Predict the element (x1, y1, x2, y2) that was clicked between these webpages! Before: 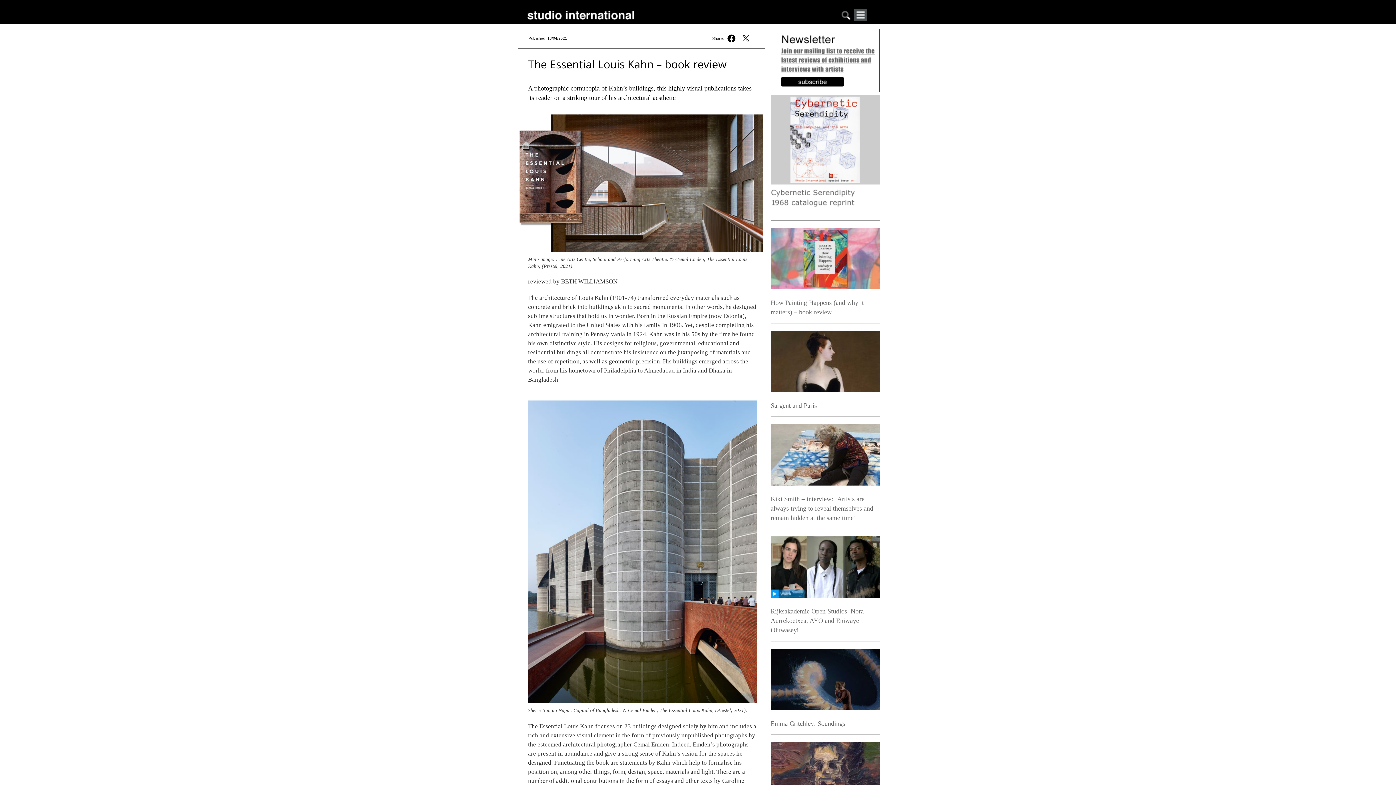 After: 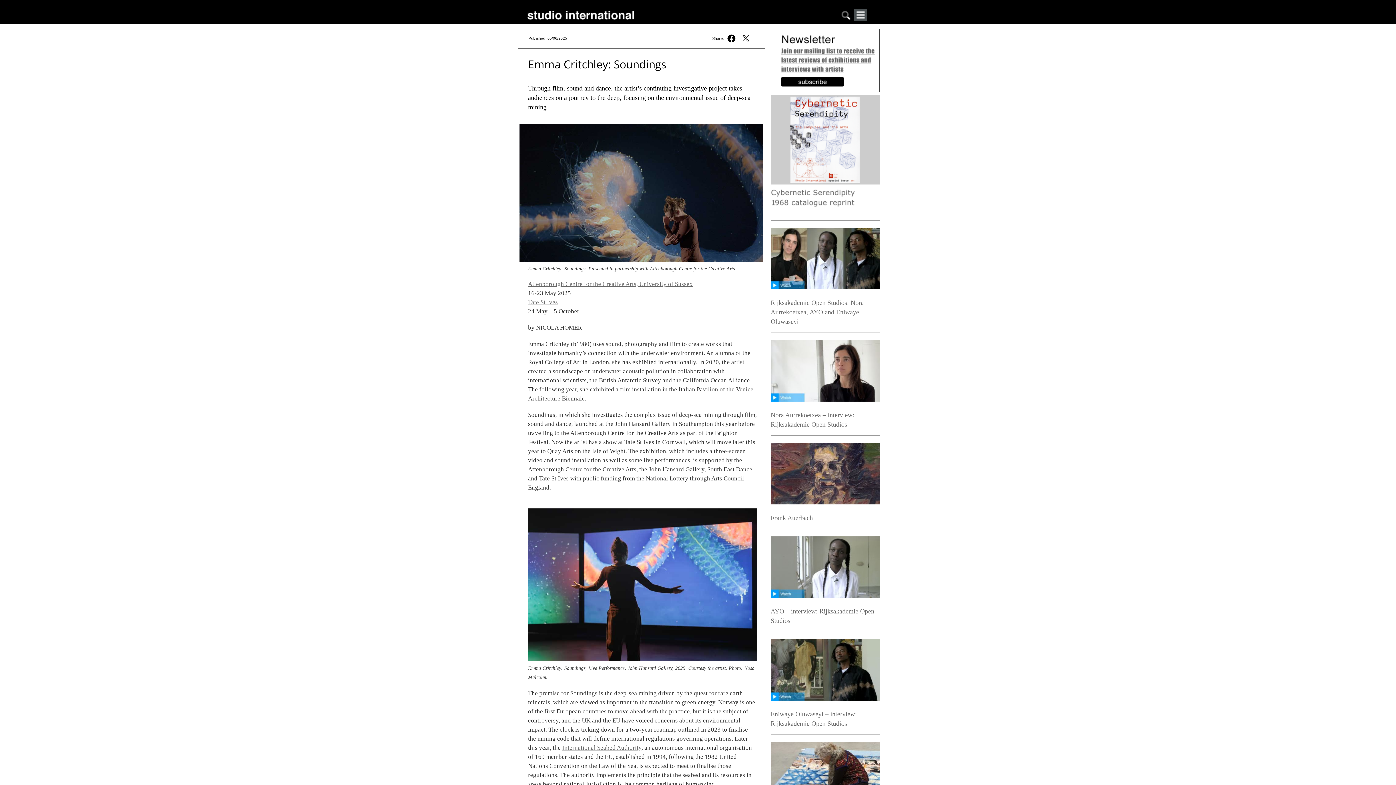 Action: bbox: (770, 720, 845, 727) label: Emma Critchley: Soundings